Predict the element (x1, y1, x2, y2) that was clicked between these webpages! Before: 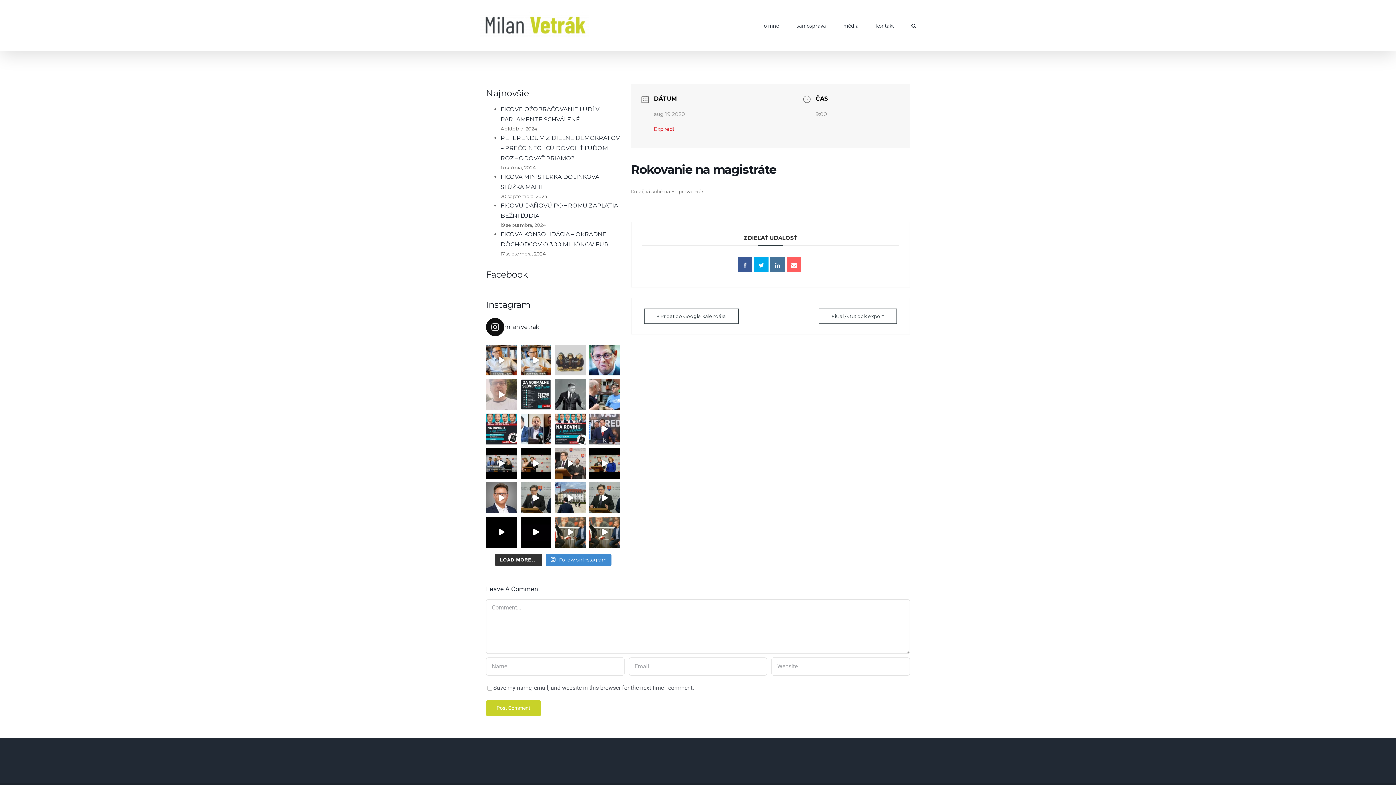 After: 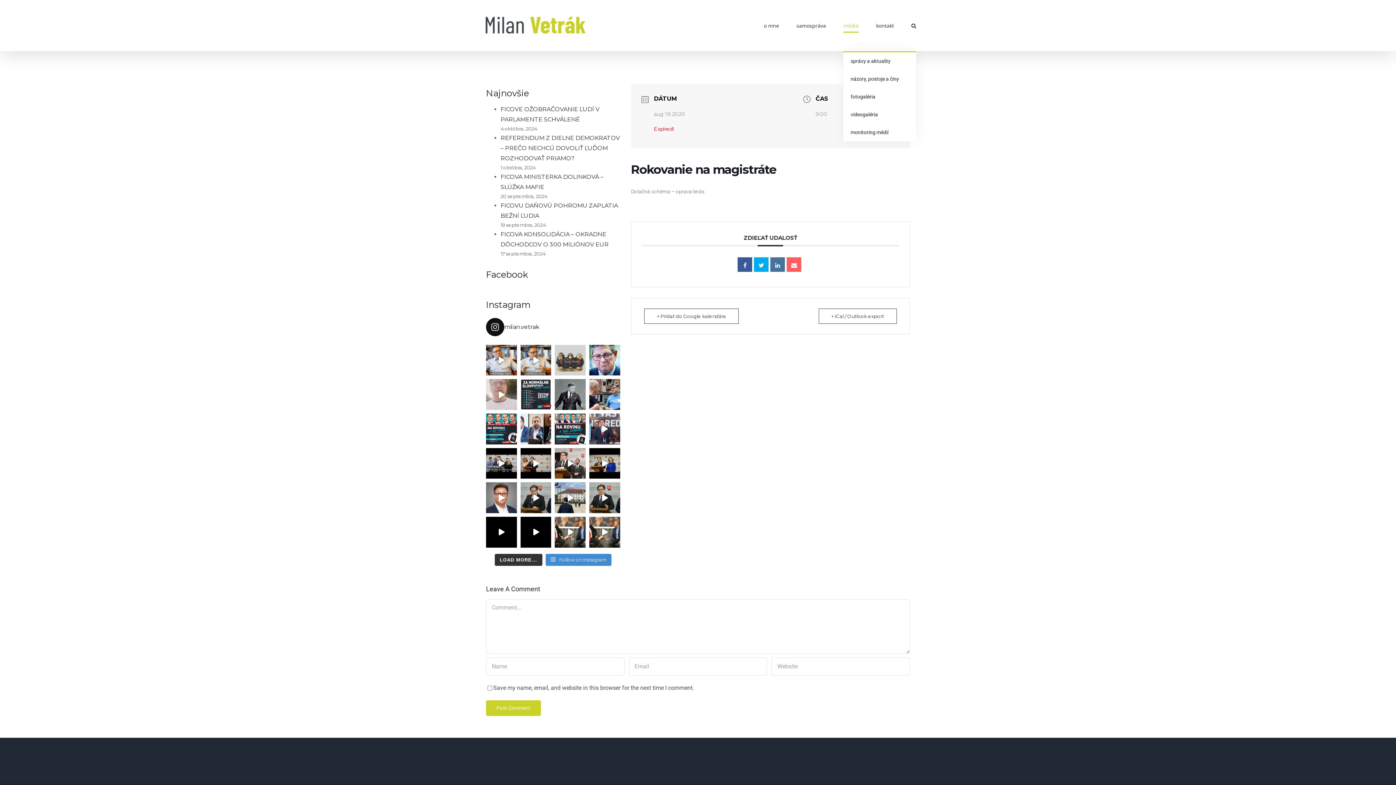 Action: bbox: (843, 0, 858, 51) label: médiá